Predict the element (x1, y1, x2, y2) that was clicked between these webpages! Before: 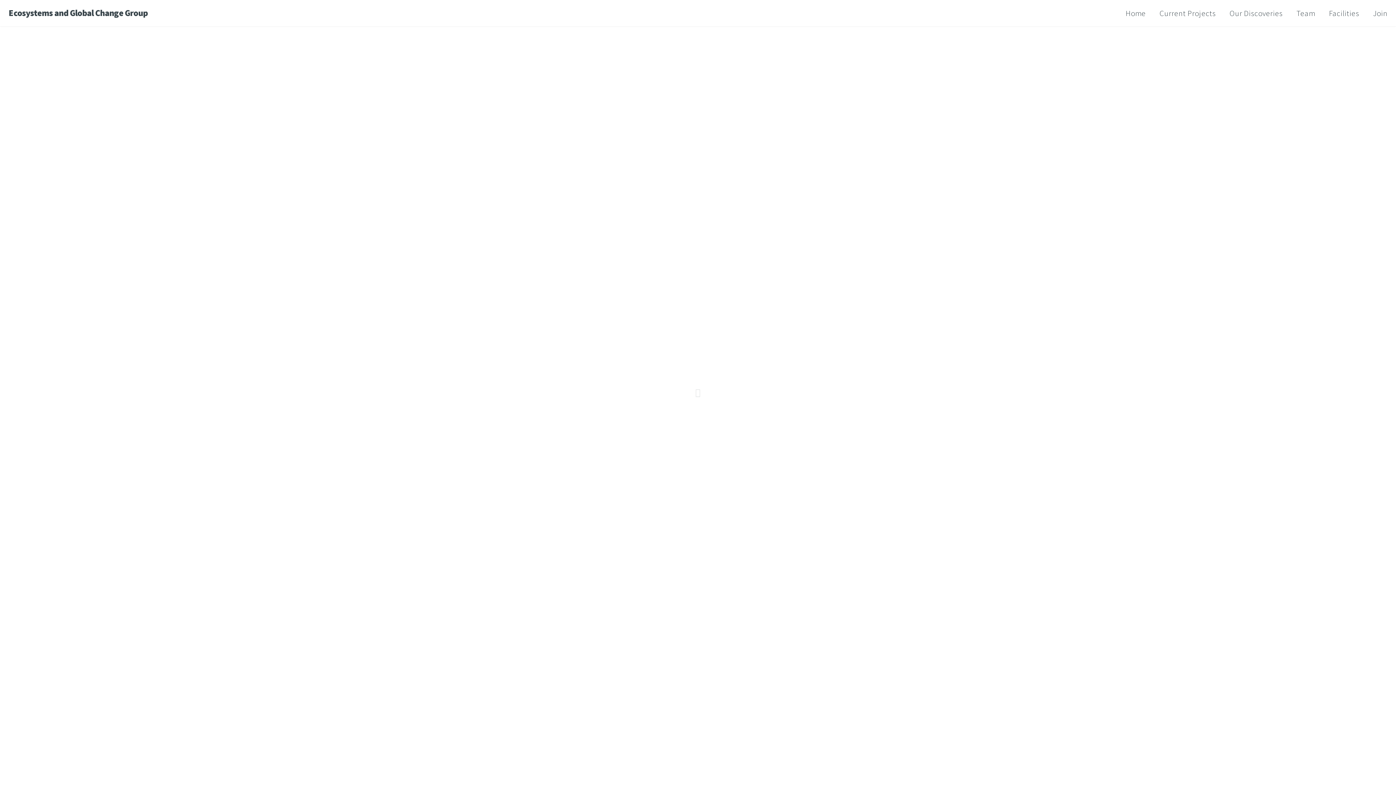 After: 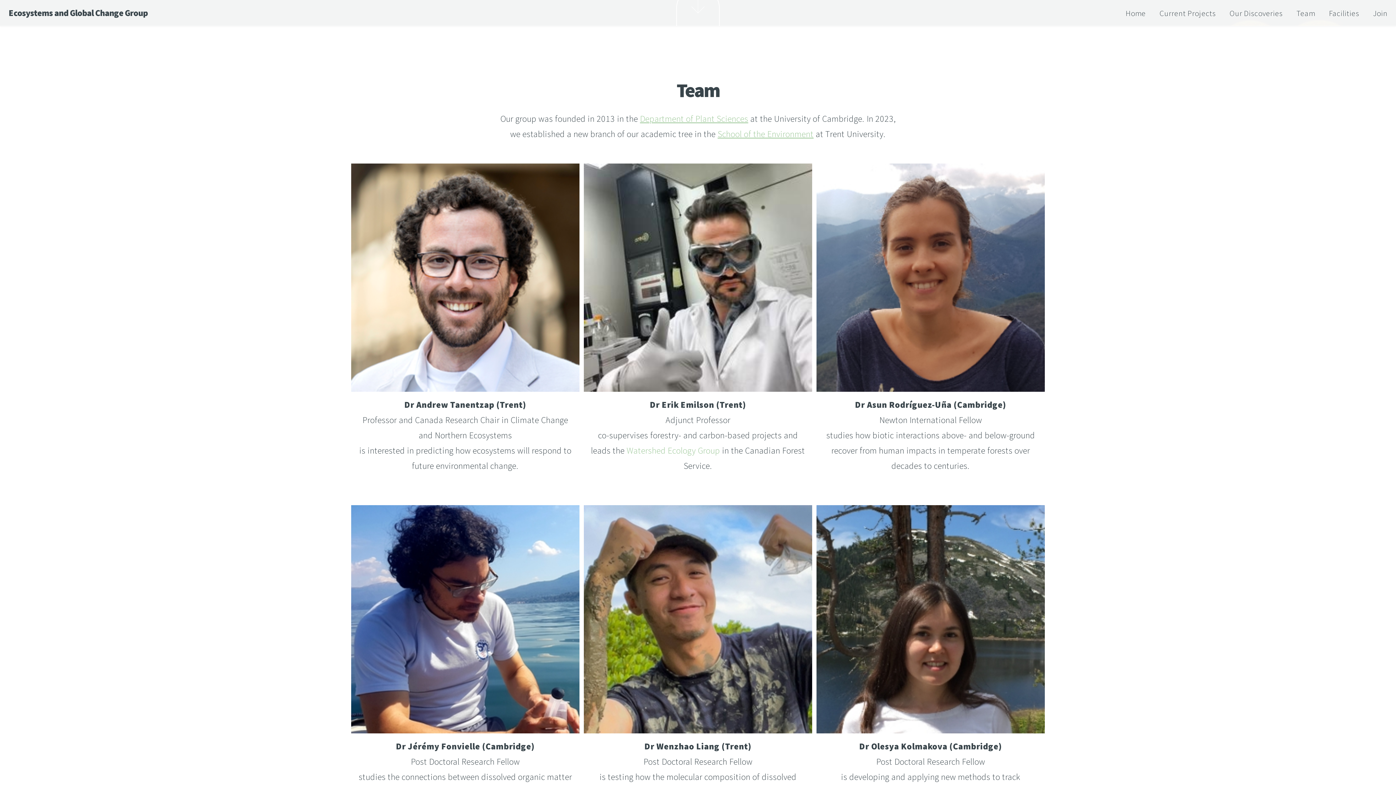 Action: bbox: (1292, 1, 1319, 25) label: Team